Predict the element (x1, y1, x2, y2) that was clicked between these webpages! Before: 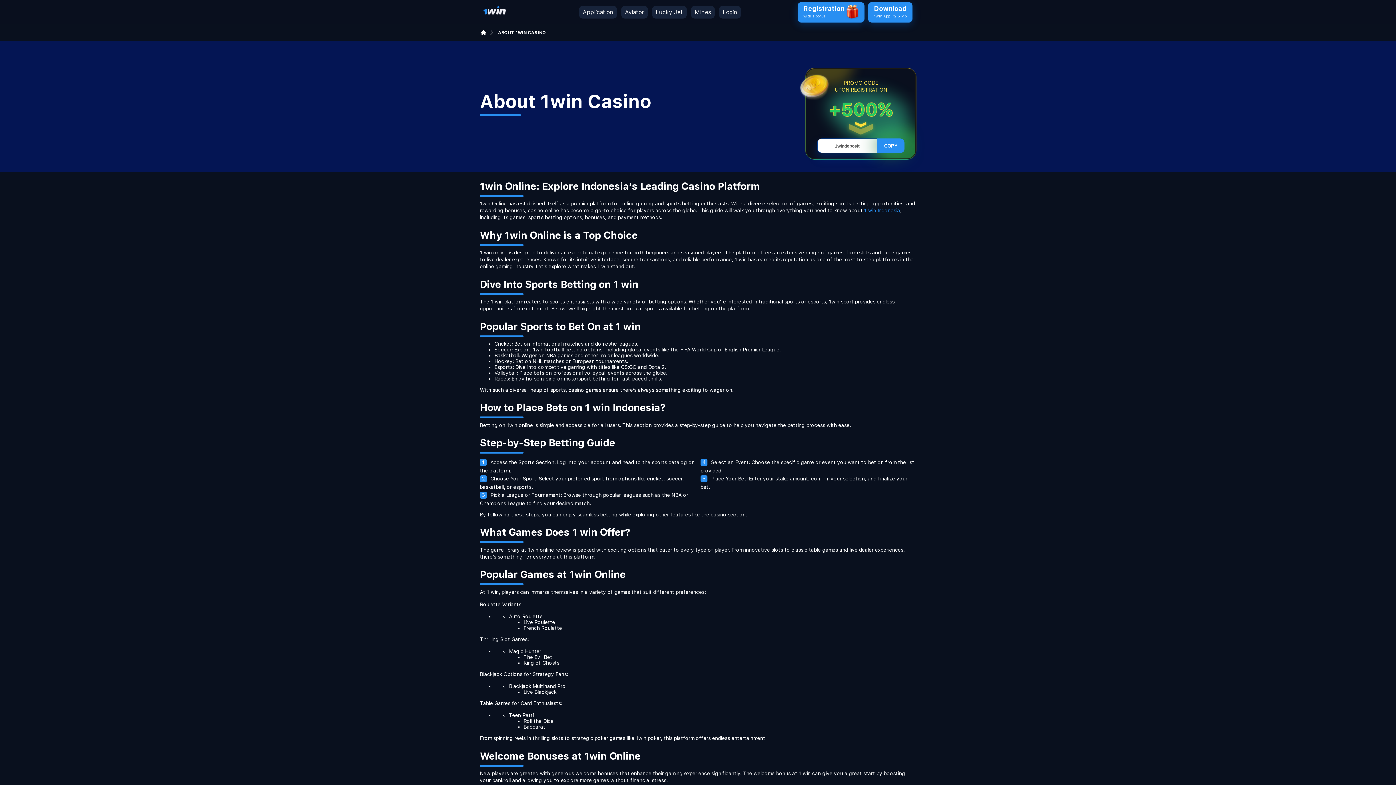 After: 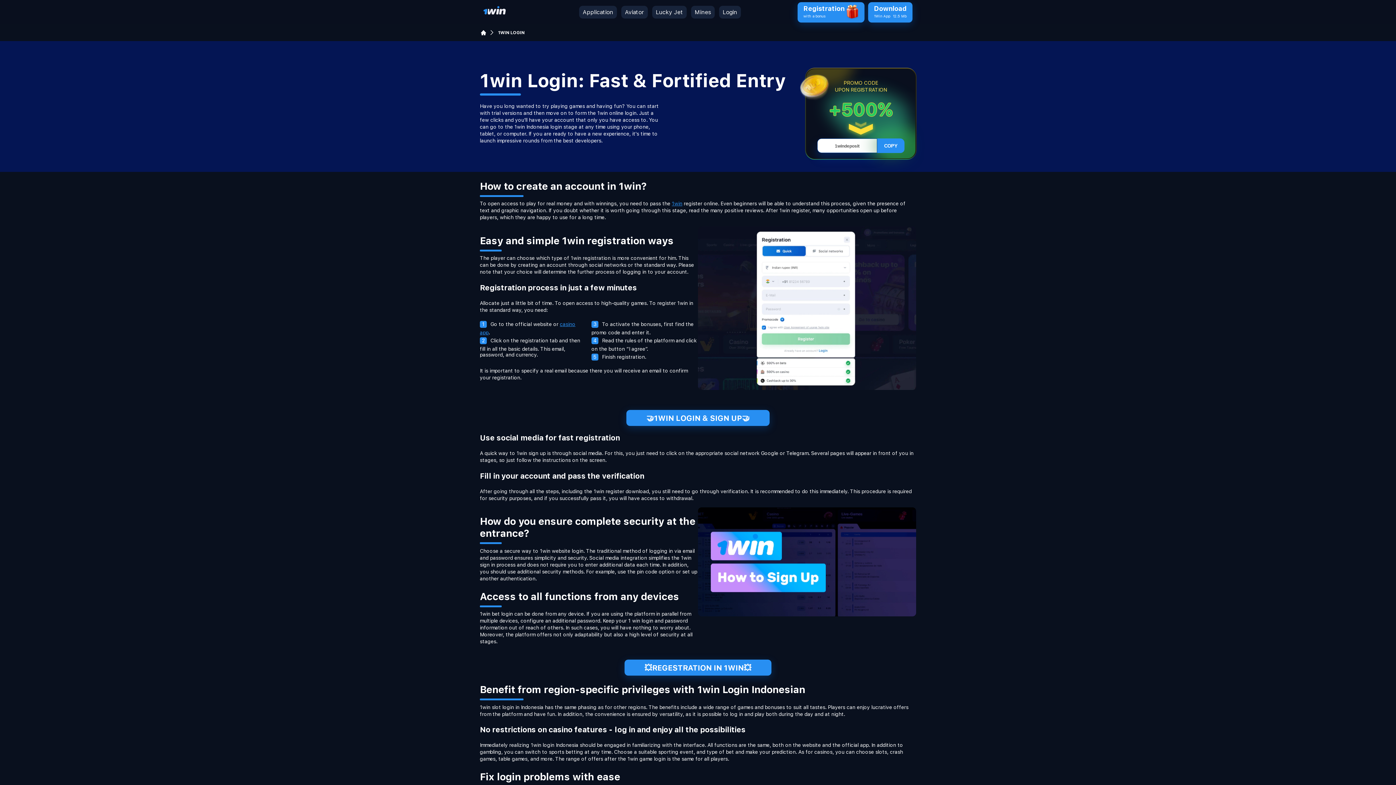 Action: label: Login bbox: (722, 8, 737, 15)